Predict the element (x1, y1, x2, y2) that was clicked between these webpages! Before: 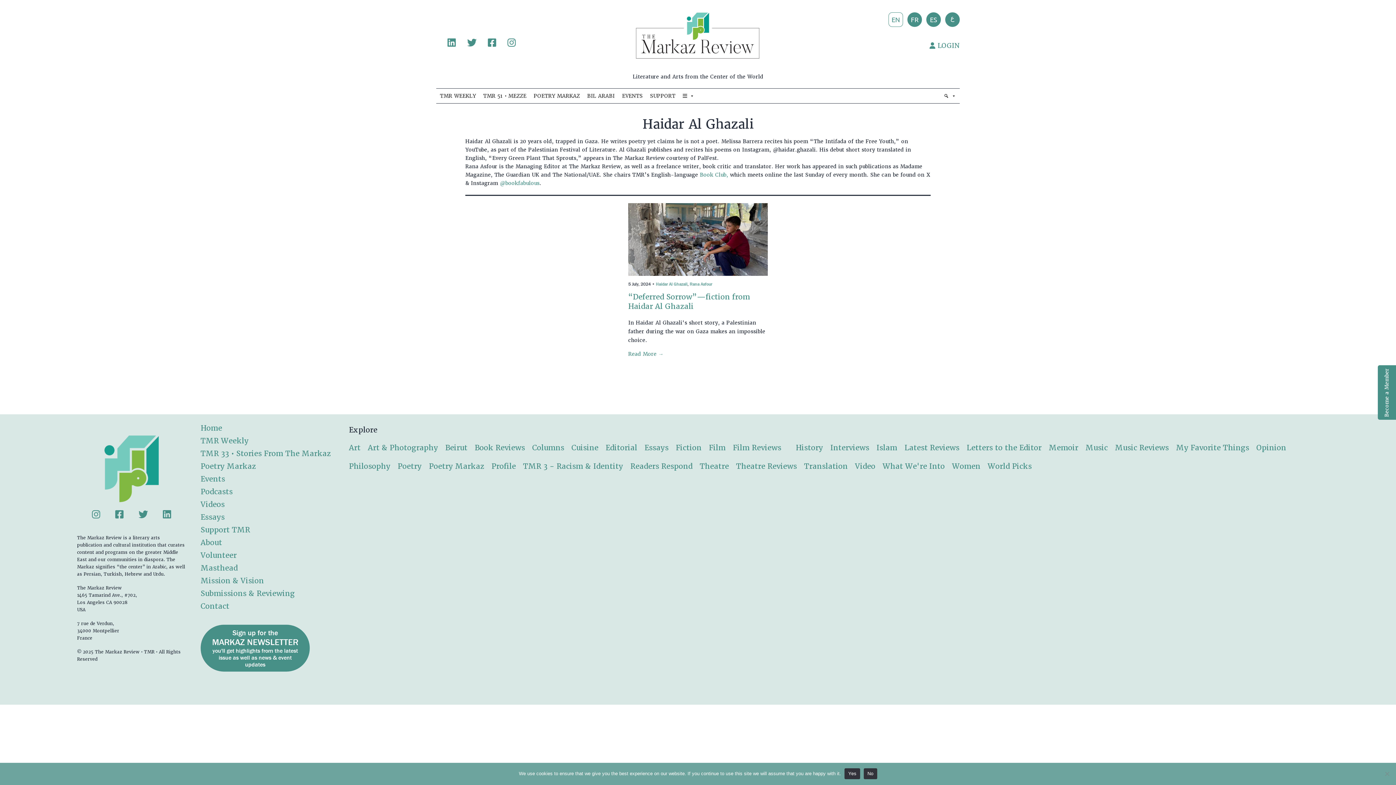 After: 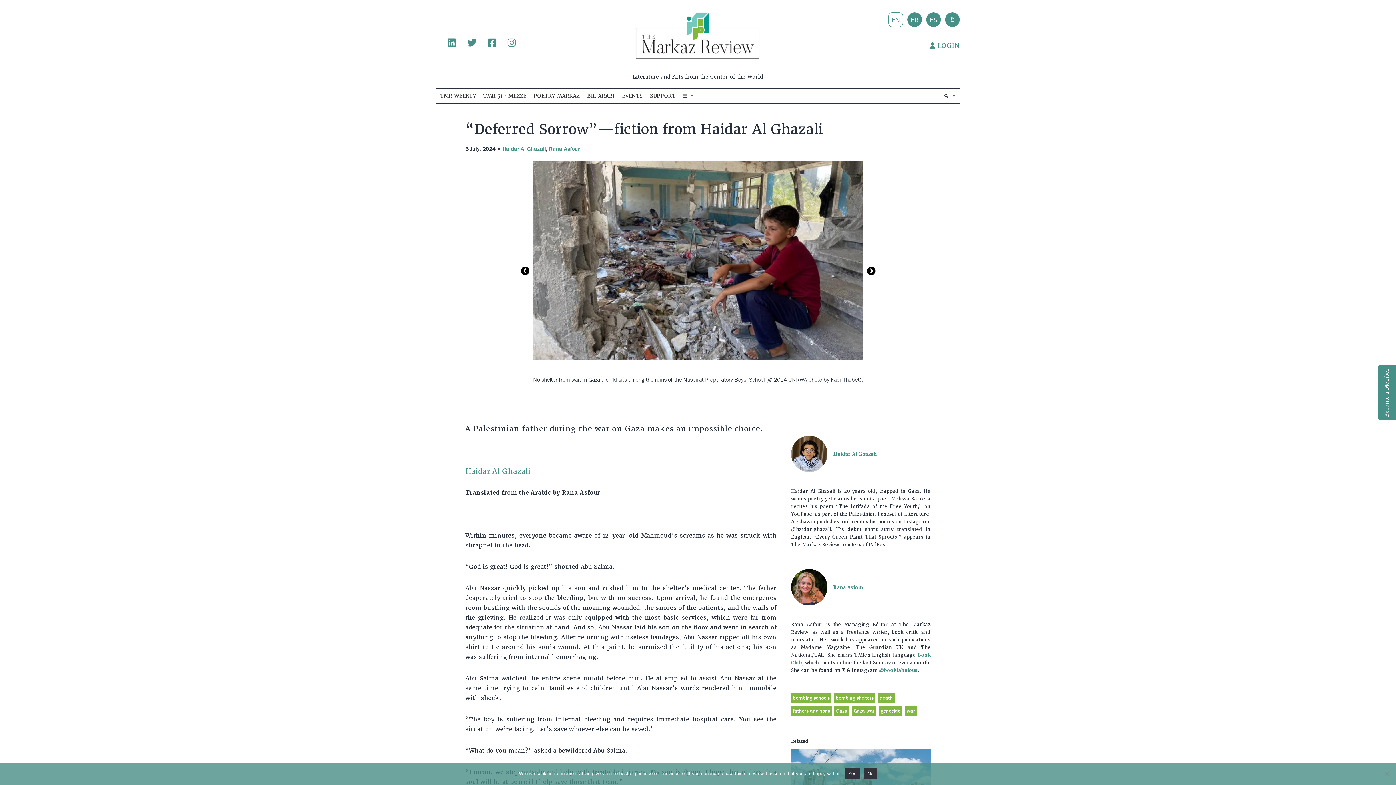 Action: bbox: (628, 350, 663, 357) label: Read More →